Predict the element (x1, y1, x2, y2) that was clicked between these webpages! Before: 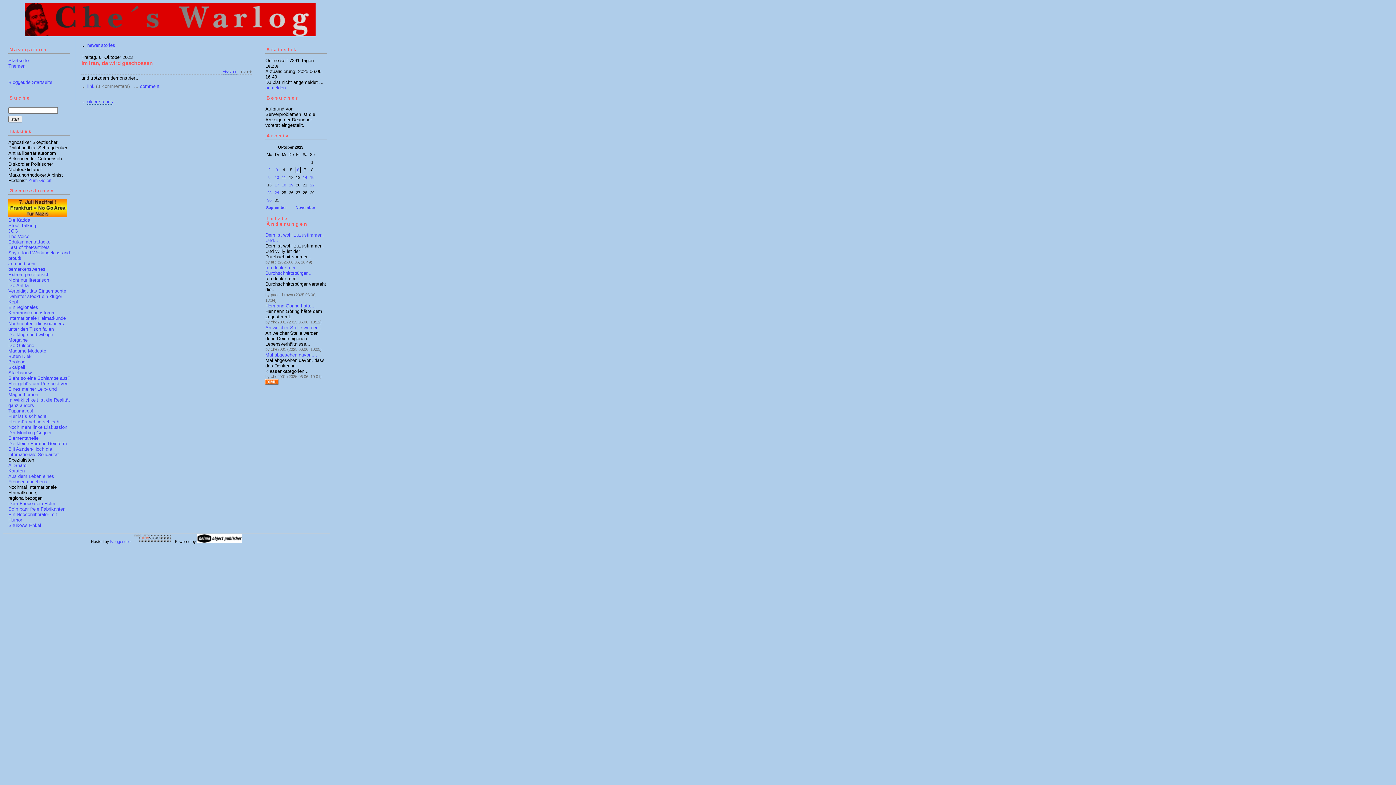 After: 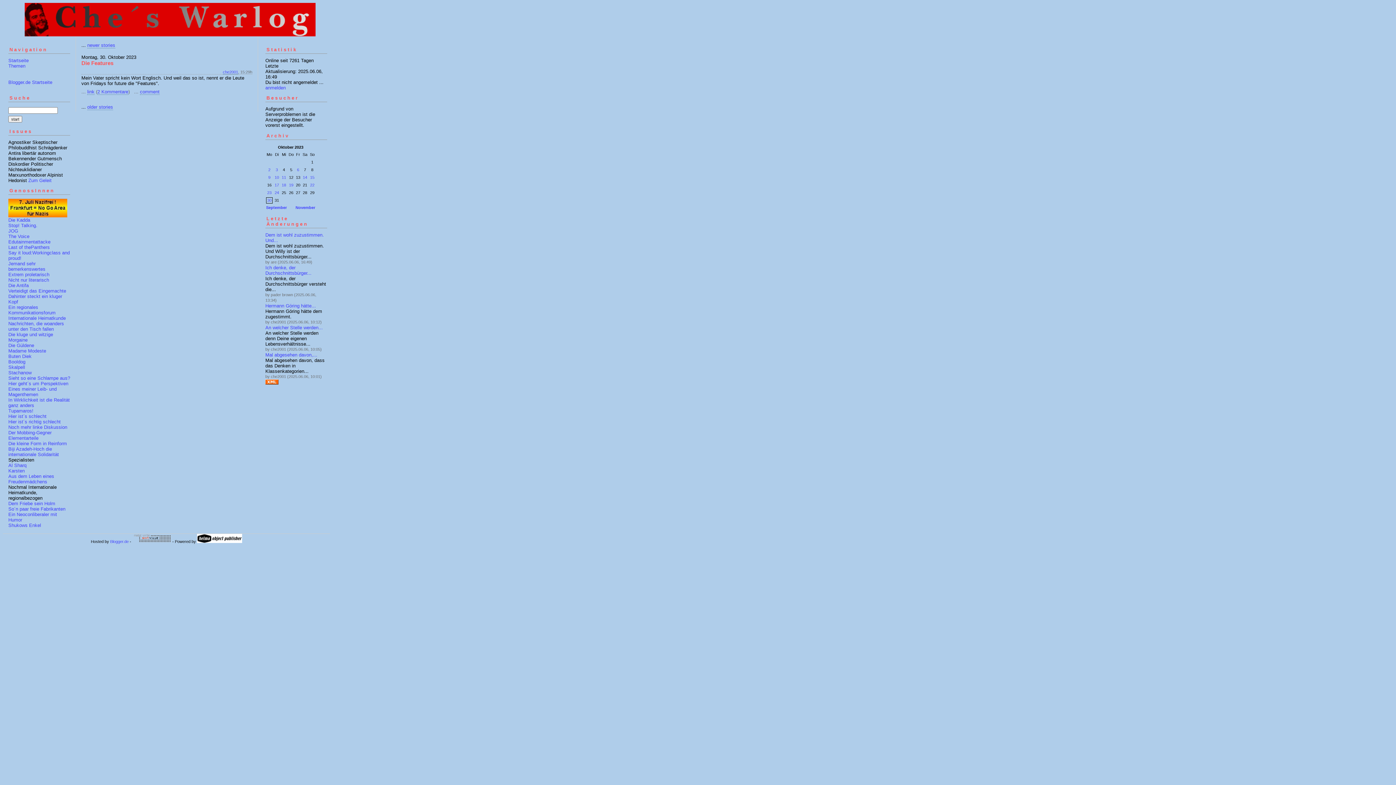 Action: label: 30 bbox: (267, 198, 271, 202)